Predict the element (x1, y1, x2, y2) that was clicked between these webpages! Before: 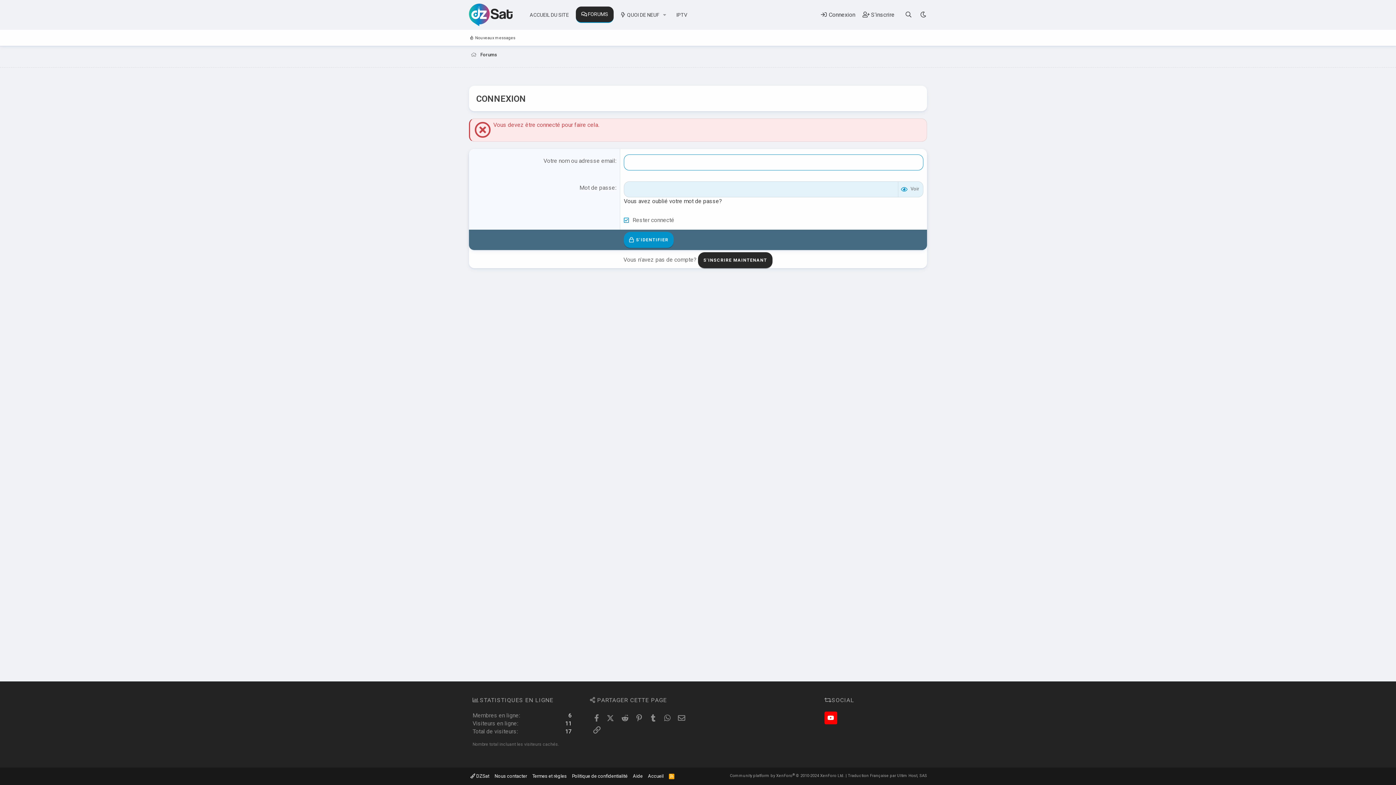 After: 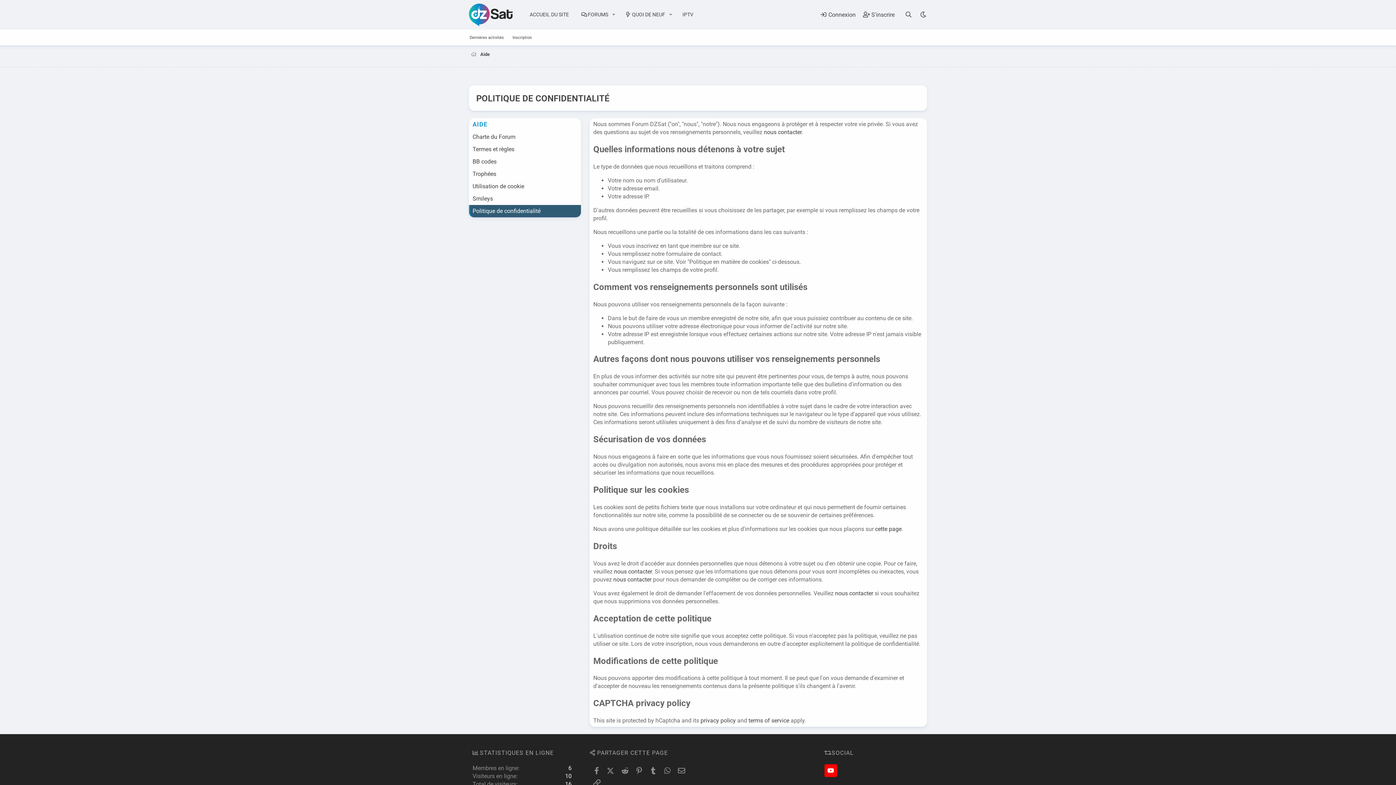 Action: label: Politique de confidentialité bbox: (570, 773, 629, 780)